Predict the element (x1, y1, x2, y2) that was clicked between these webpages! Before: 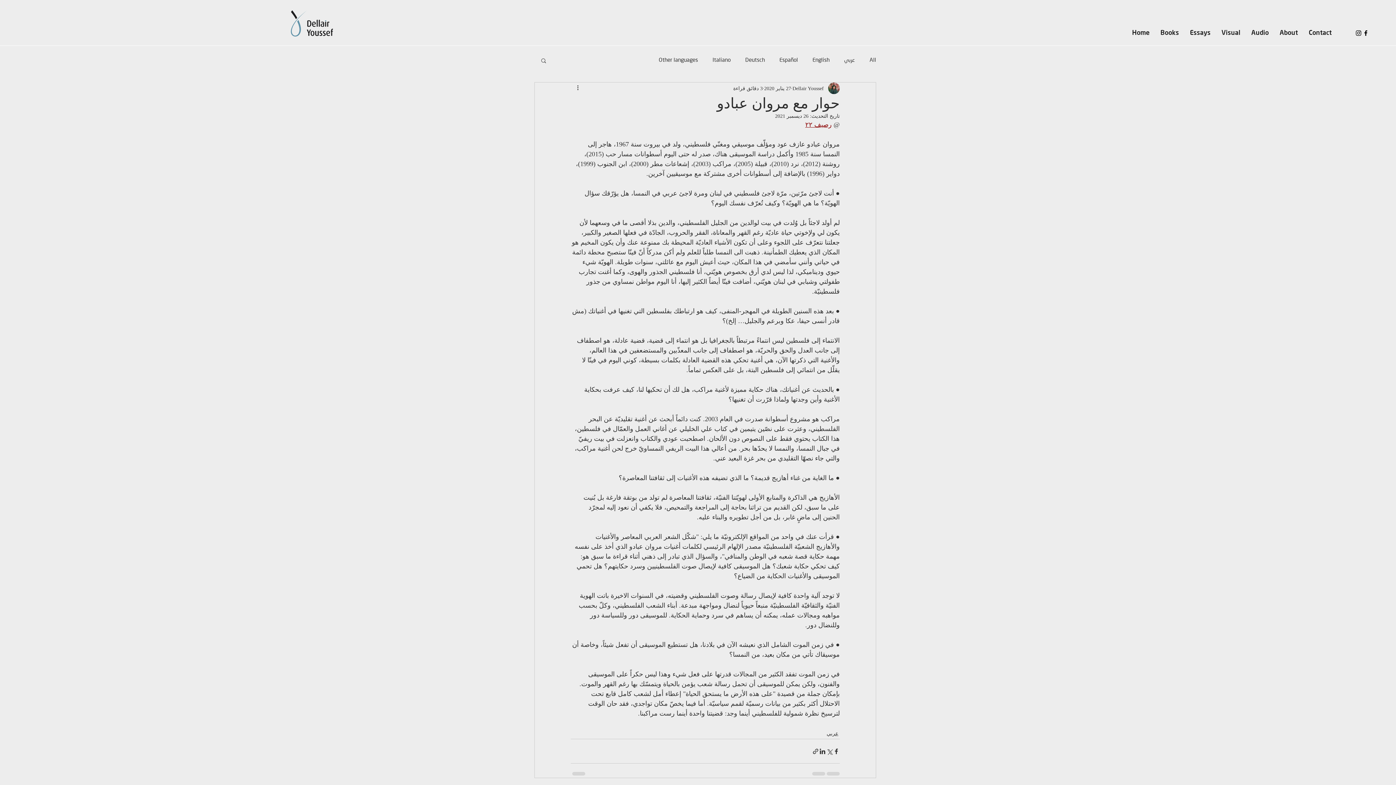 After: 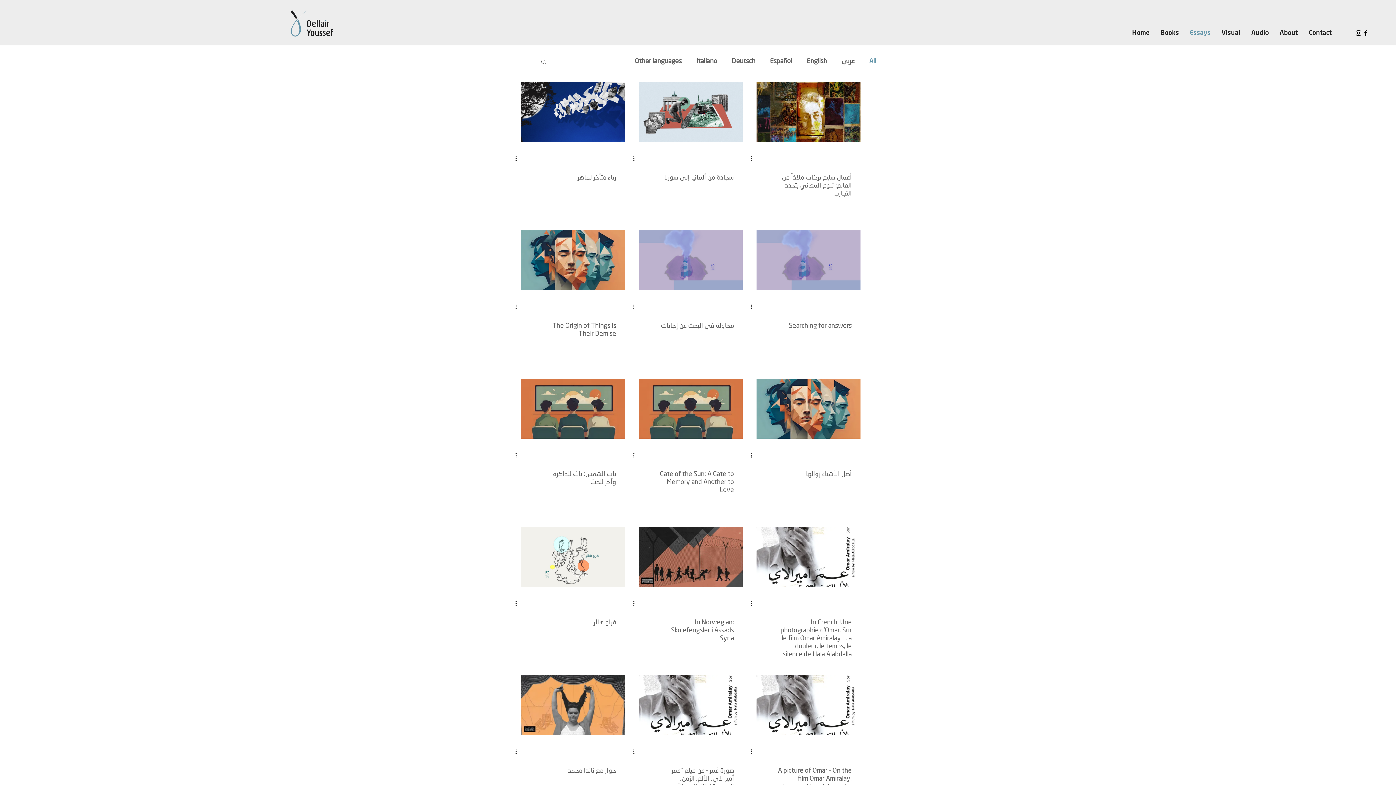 Action: label: All bbox: (869, 56, 876, 64)